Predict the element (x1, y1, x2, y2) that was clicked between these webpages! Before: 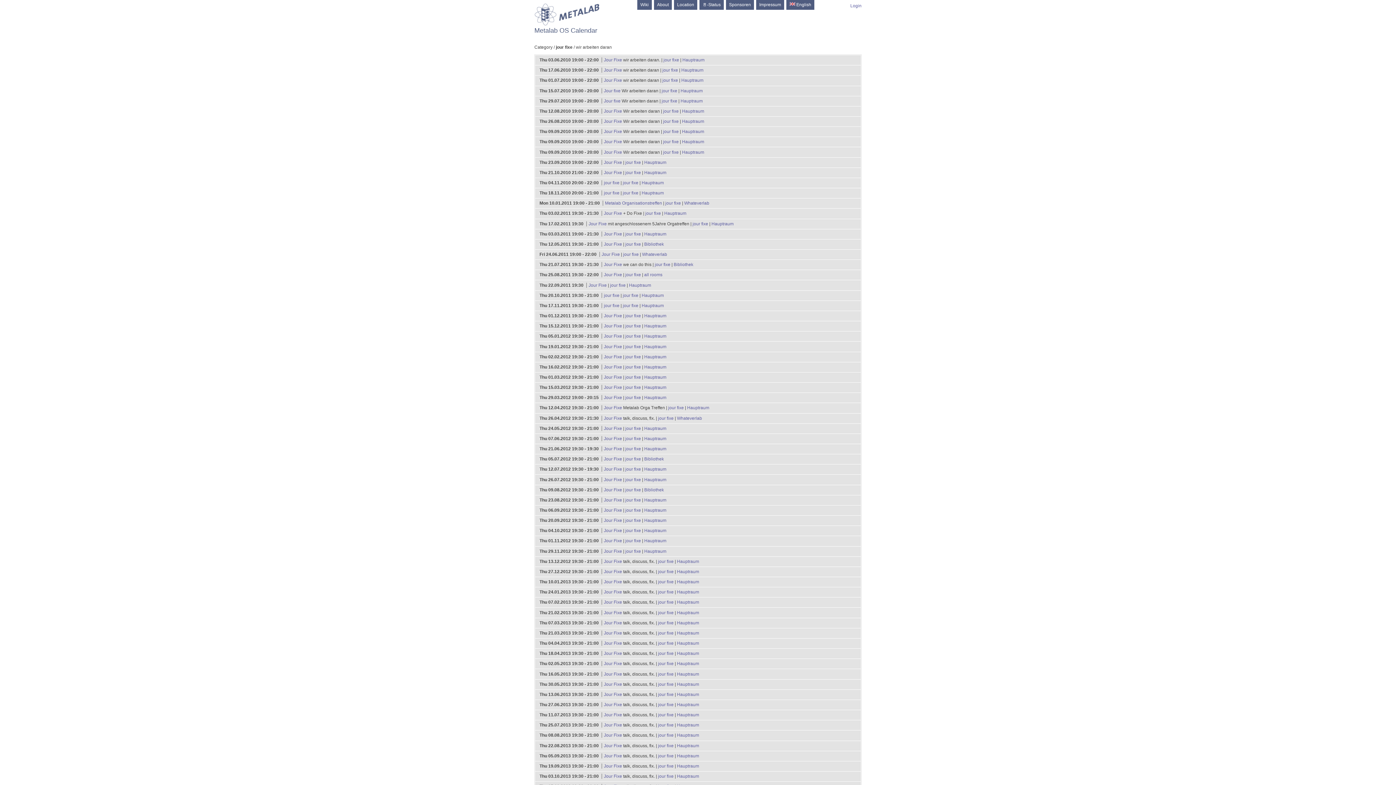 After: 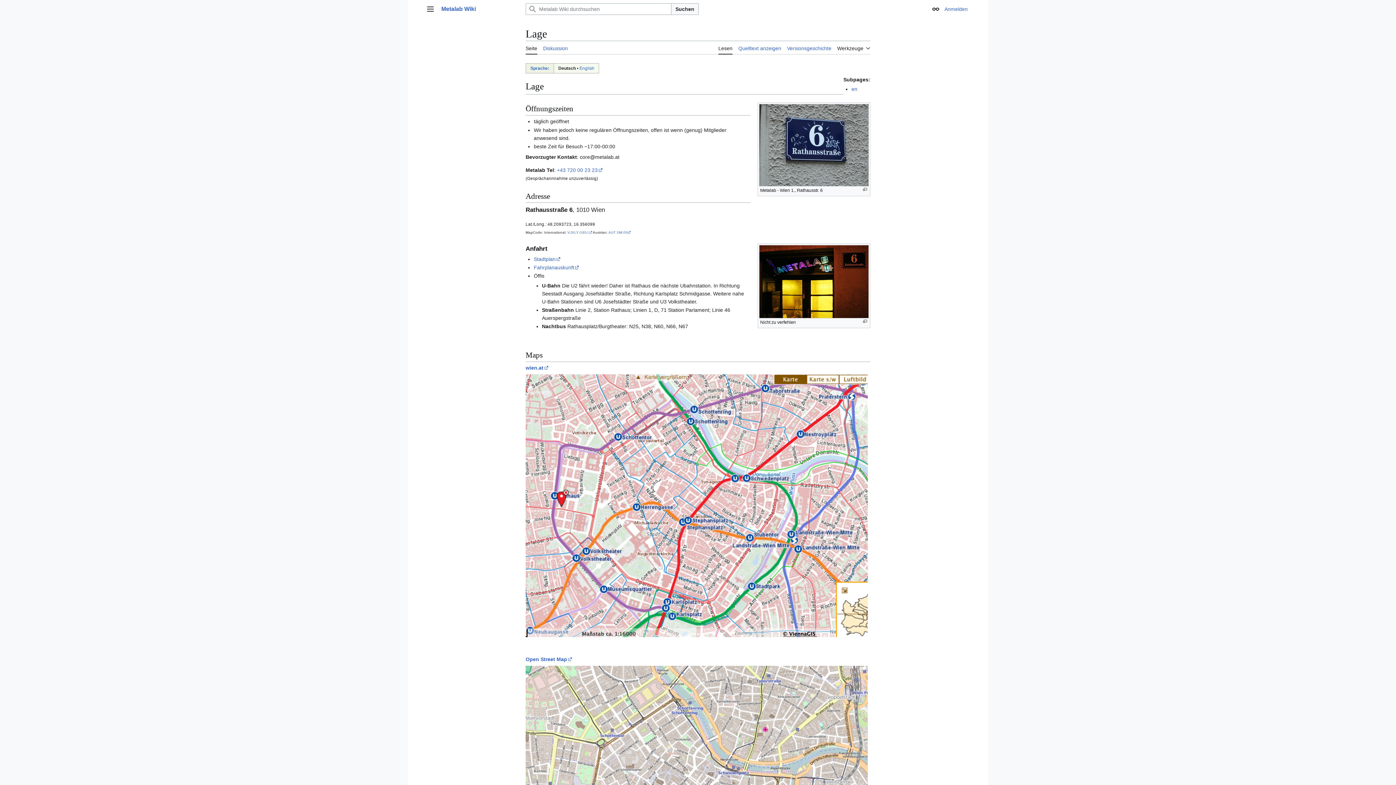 Action: label: Location bbox: (674, 0, 697, 9)